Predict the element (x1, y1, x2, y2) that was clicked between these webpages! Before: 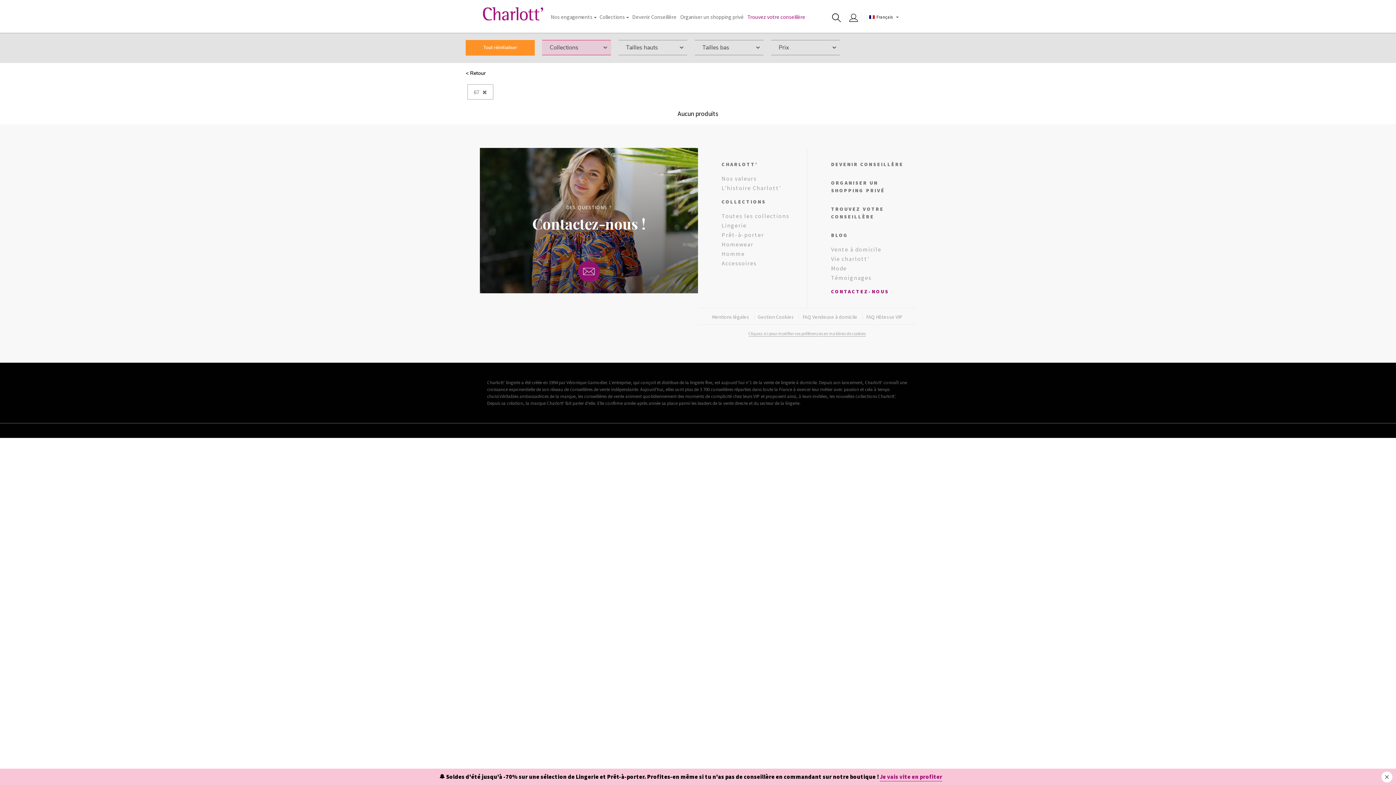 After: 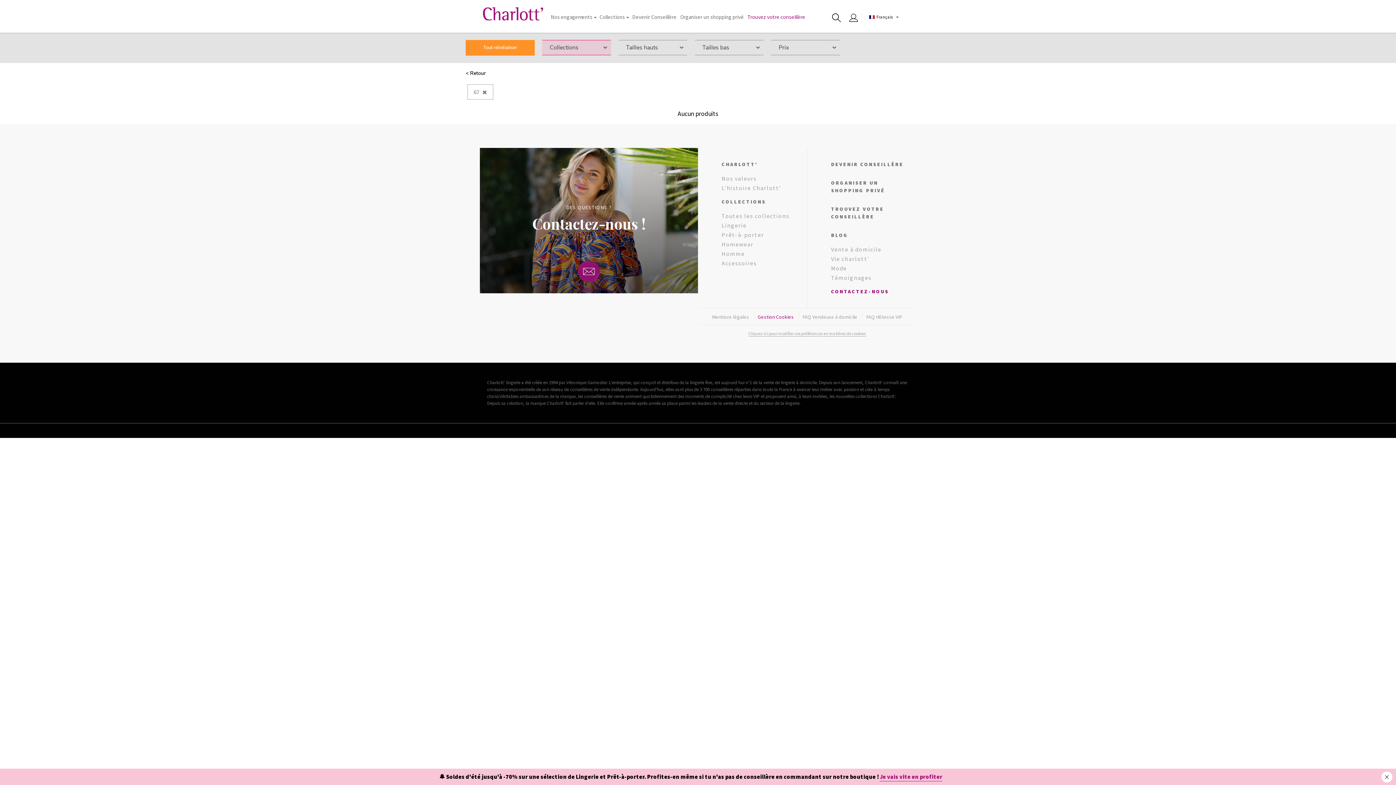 Action: bbox: (754, 313, 797, 321) label: Gestion Cookies